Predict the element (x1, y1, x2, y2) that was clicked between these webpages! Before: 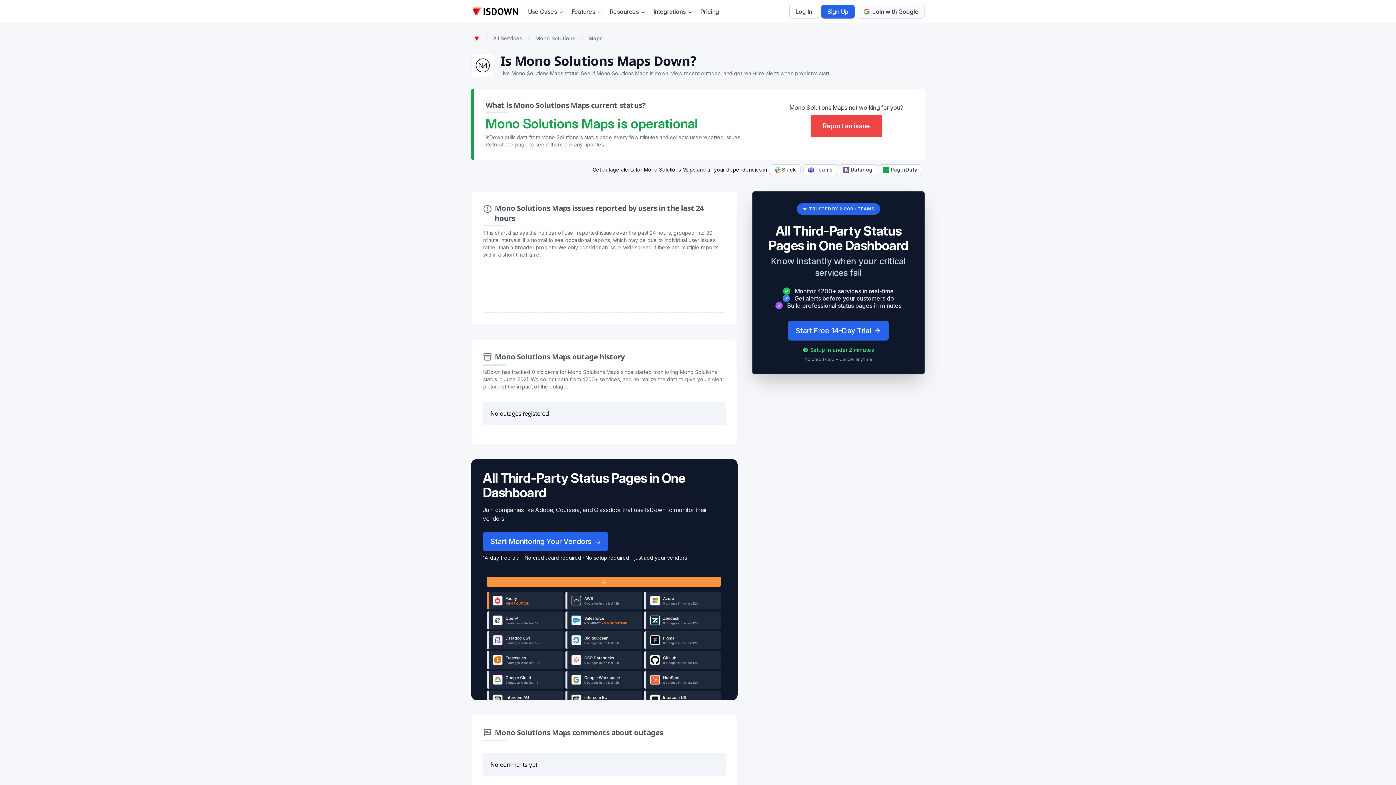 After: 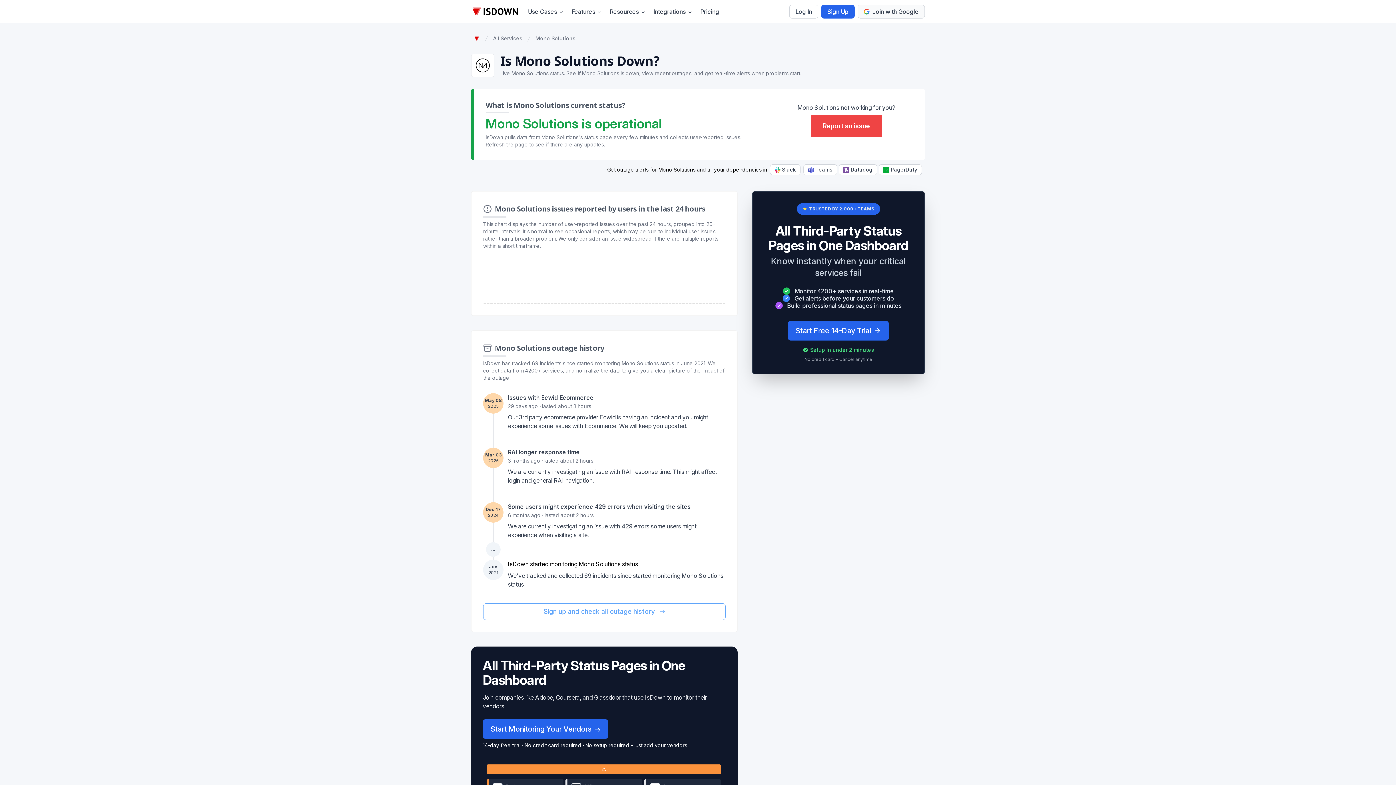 Action: label: Mono Solutions bbox: (535, 34, 575, 42)